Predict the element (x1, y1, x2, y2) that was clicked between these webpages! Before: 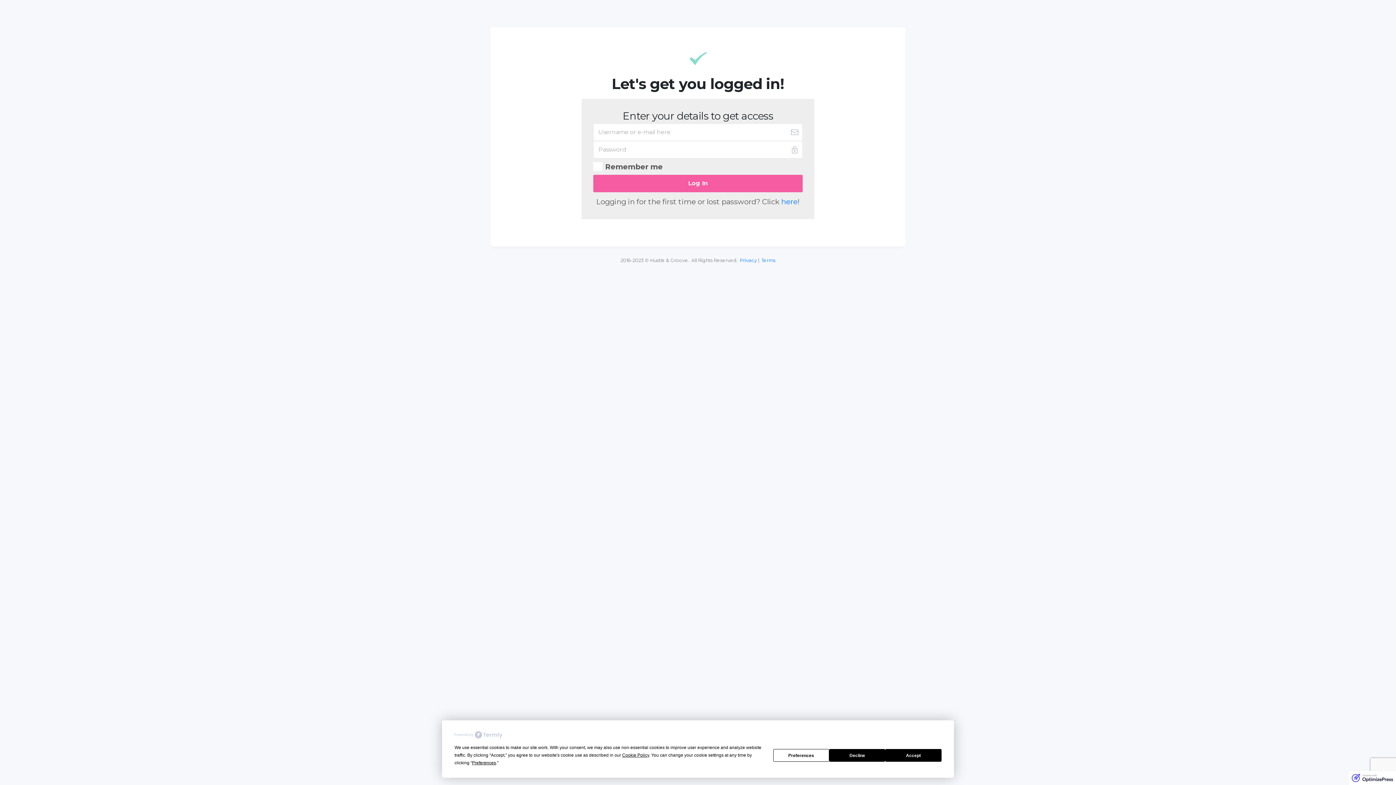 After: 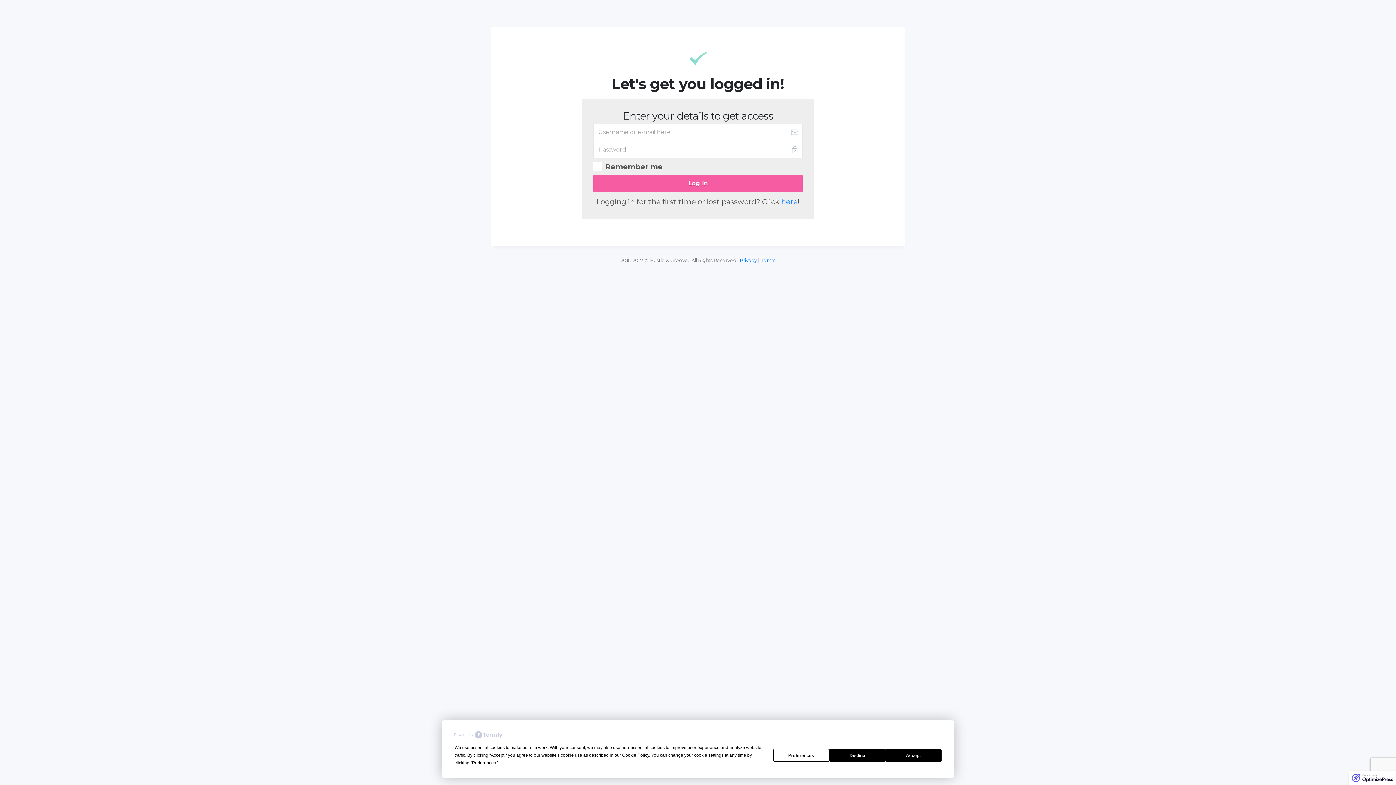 Action: bbox: (454, 731, 502, 738)